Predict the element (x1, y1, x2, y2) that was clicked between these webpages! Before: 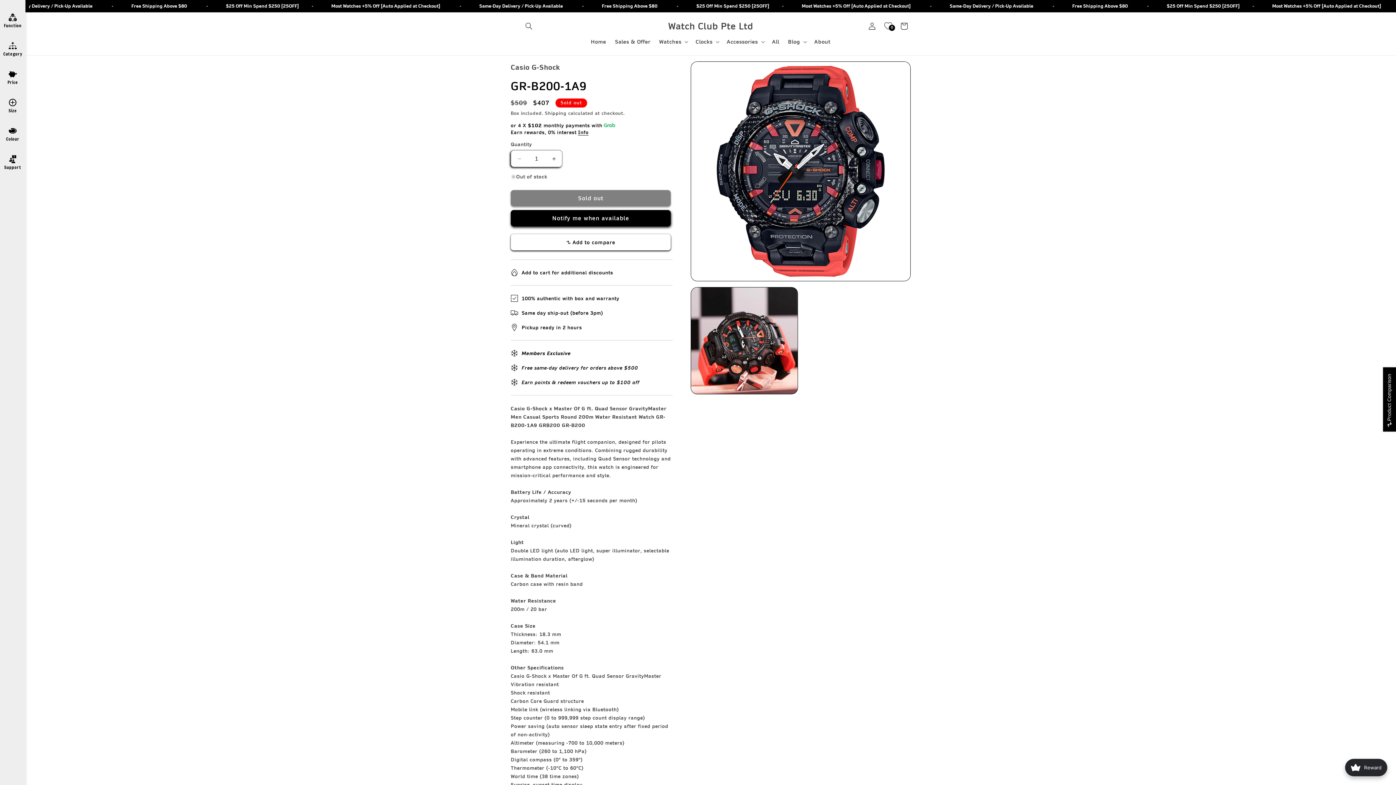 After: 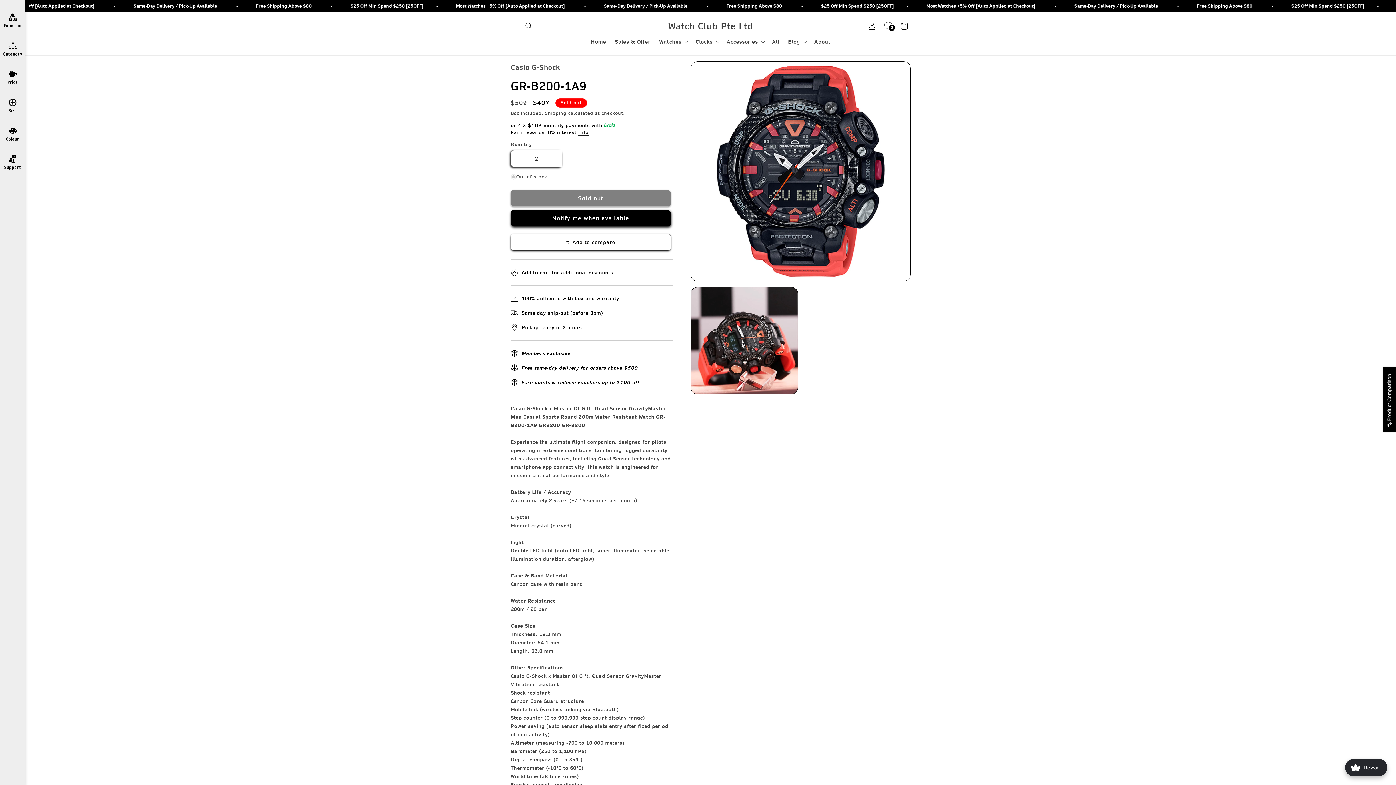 Action: label: Increase quantity for GR-B200-1A9 bbox: (545, 150, 562, 167)